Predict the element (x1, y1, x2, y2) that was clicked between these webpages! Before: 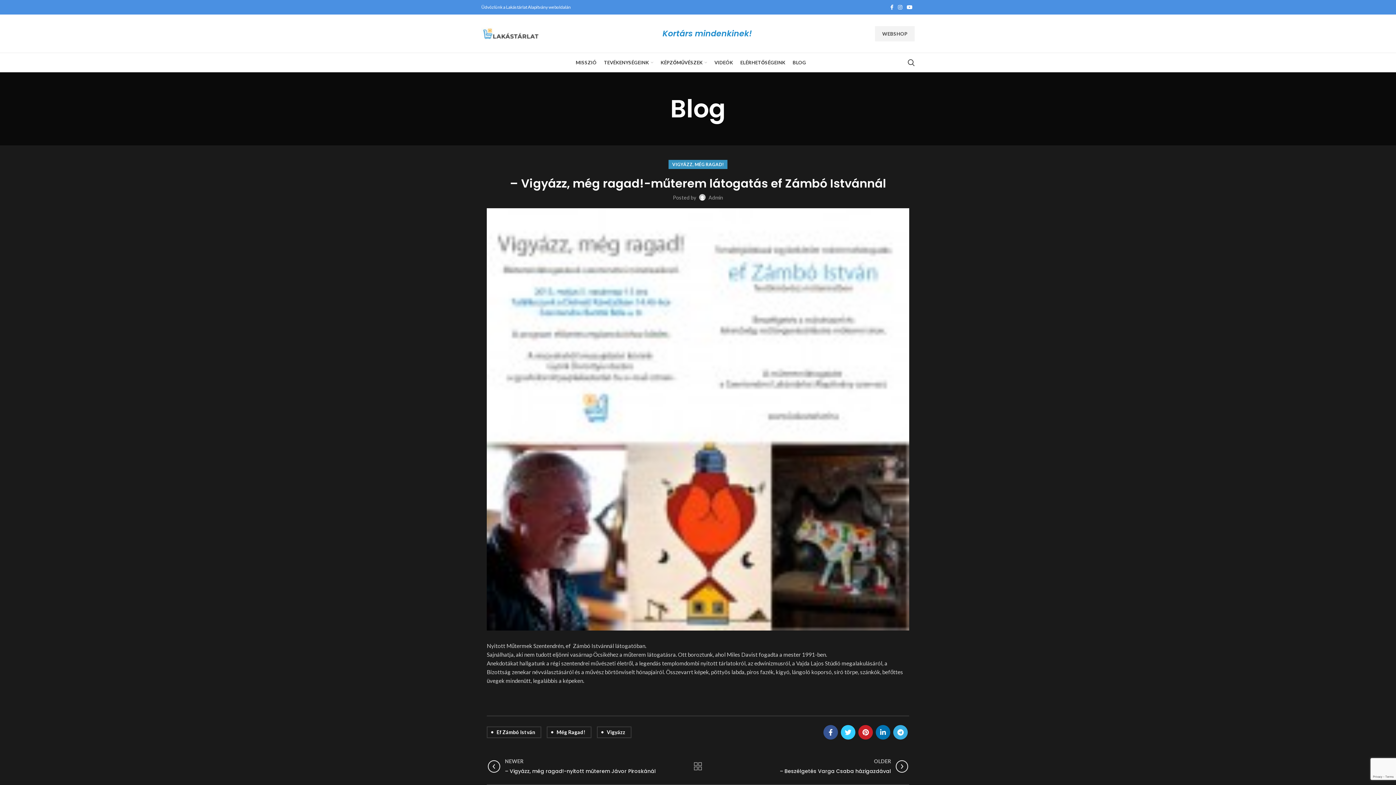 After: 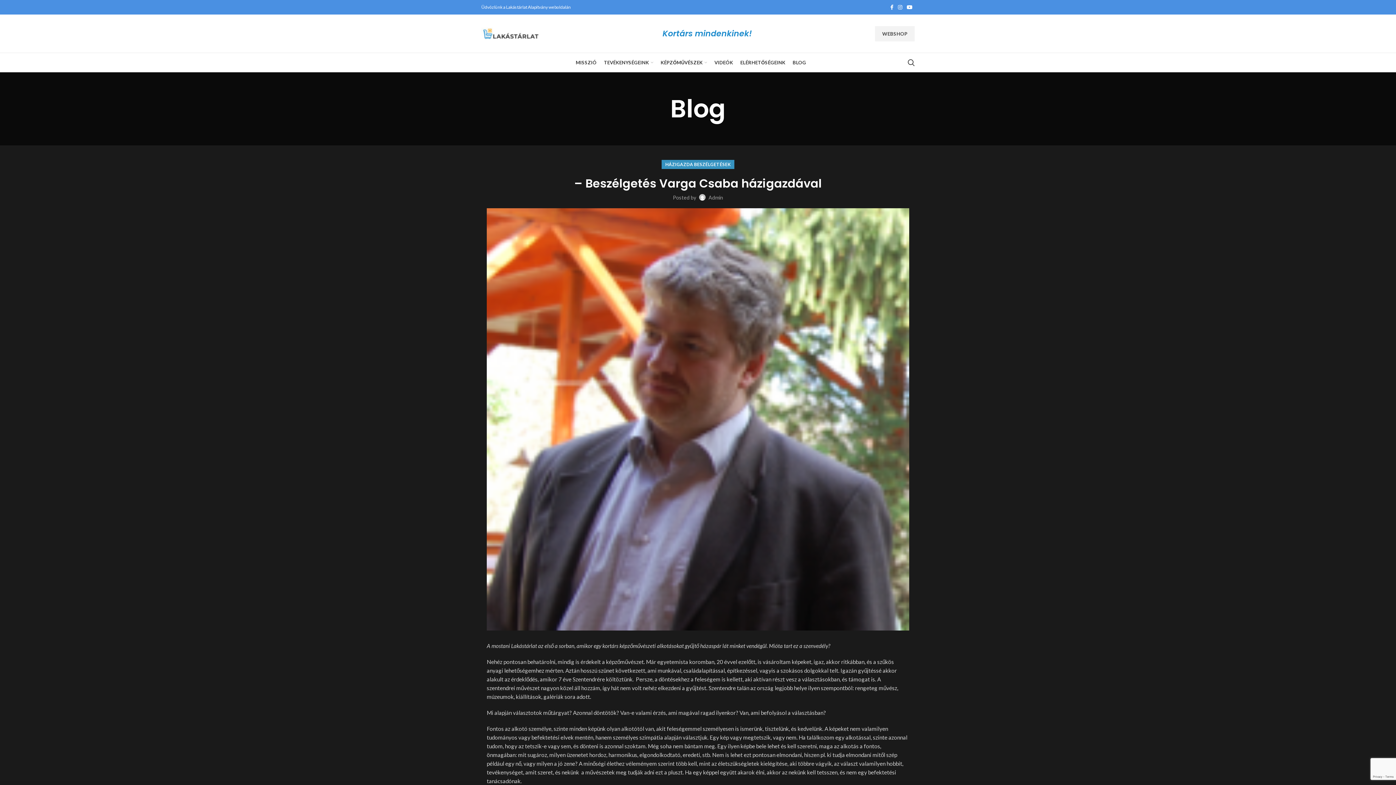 Action: label: OLDER
– Beszélgetés Varga Csaba házigazdával bbox: (703, 757, 909, 775)